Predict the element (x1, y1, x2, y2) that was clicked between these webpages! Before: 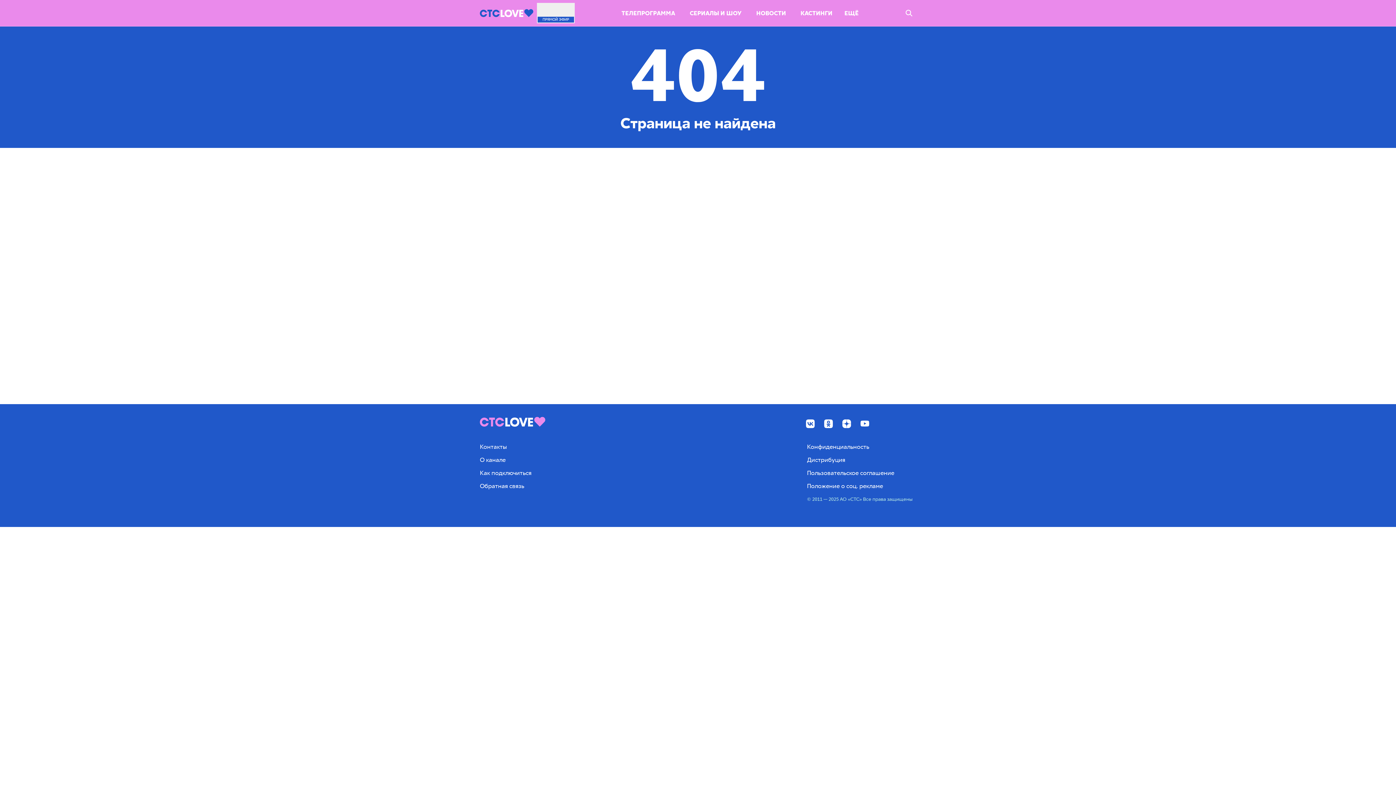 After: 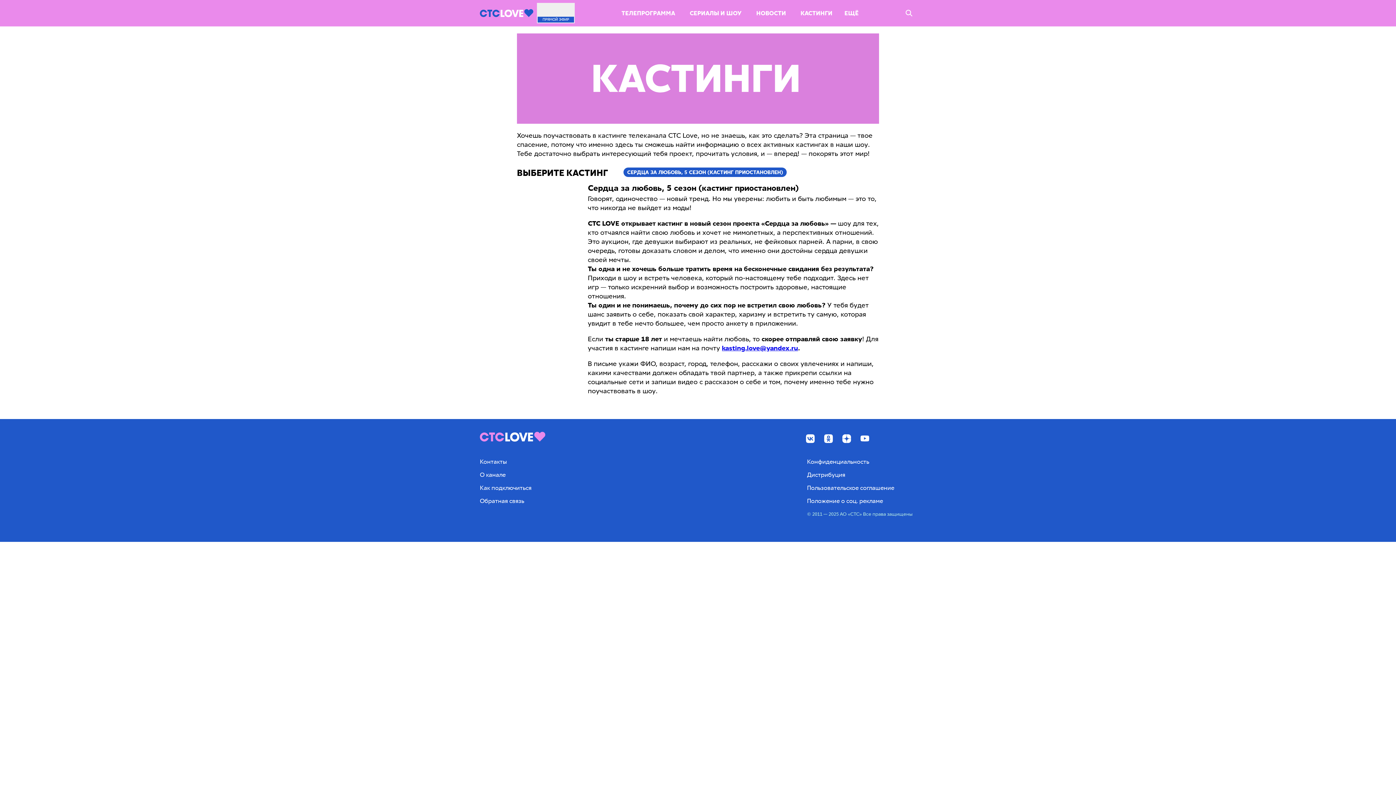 Action: label: КАСТИНГИ bbox: (800, 9, 832, 16)